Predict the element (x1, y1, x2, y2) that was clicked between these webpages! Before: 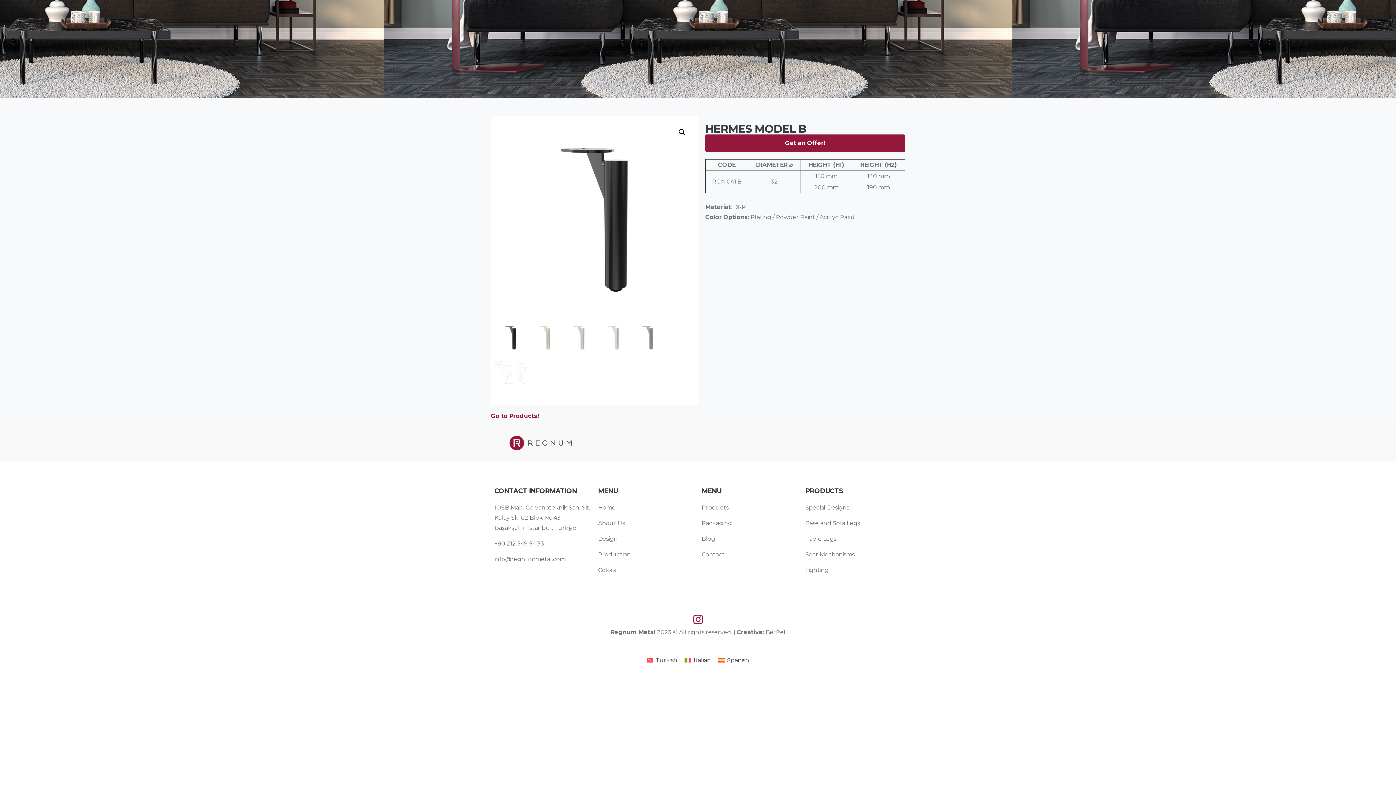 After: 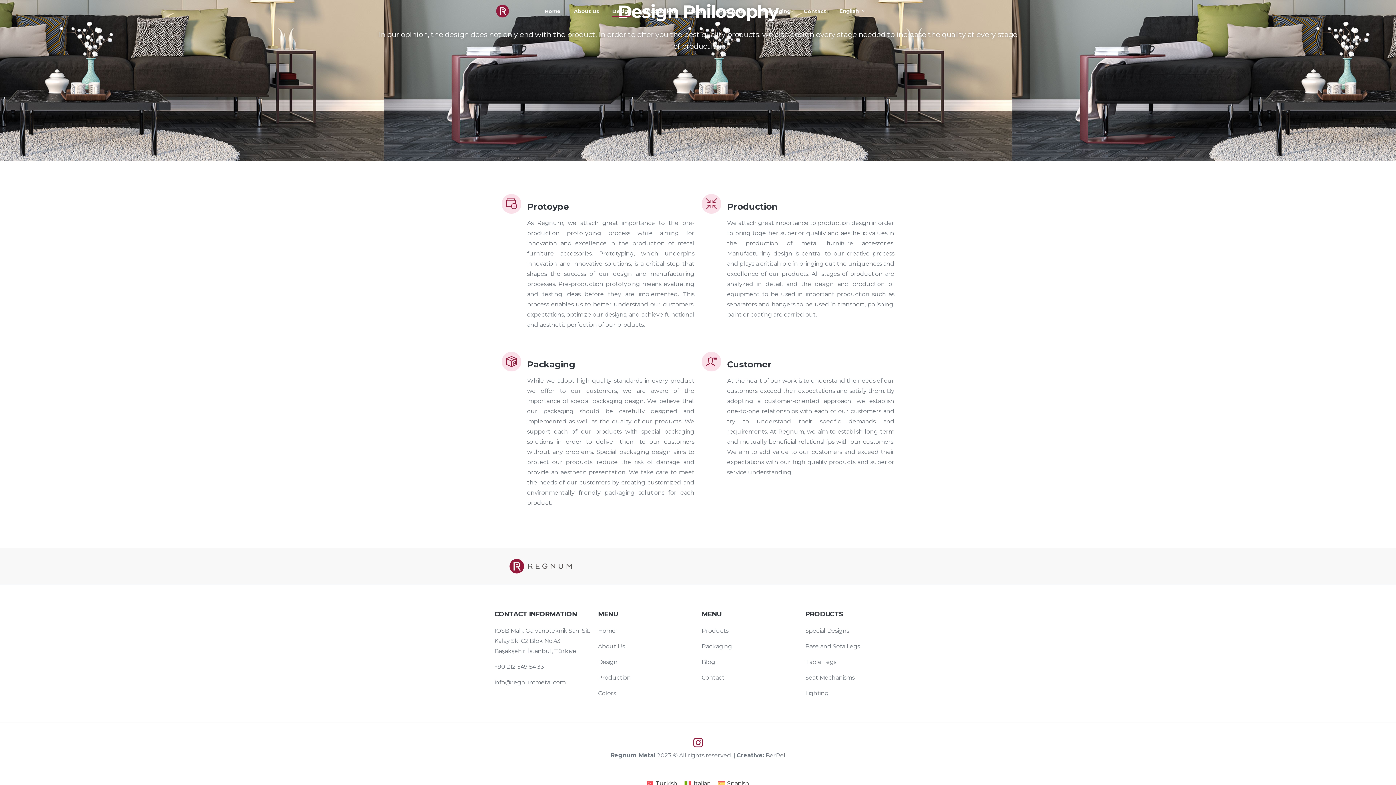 Action: bbox: (598, 534, 694, 544) label: Design